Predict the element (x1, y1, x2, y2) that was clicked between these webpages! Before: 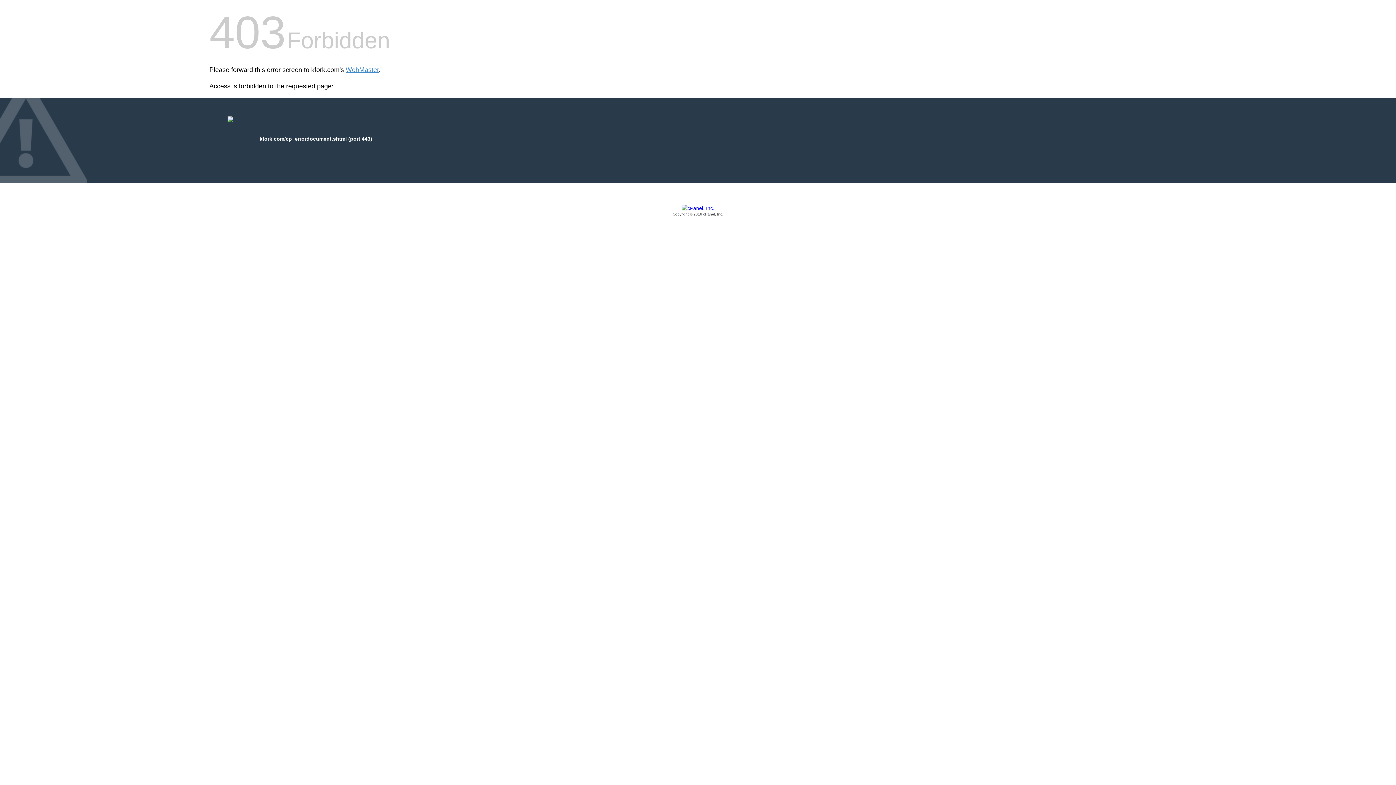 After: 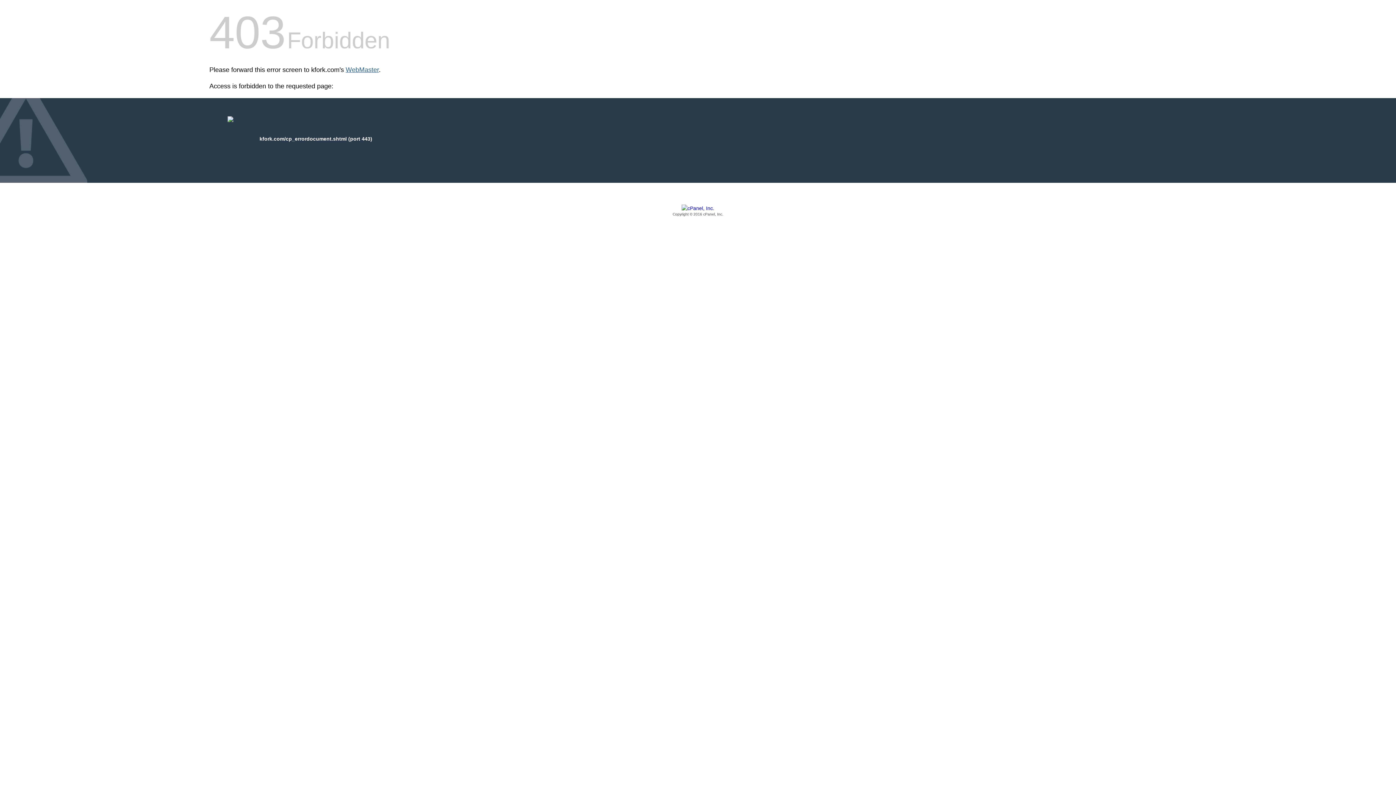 Action: bbox: (345, 66, 378, 73) label: WebMaster